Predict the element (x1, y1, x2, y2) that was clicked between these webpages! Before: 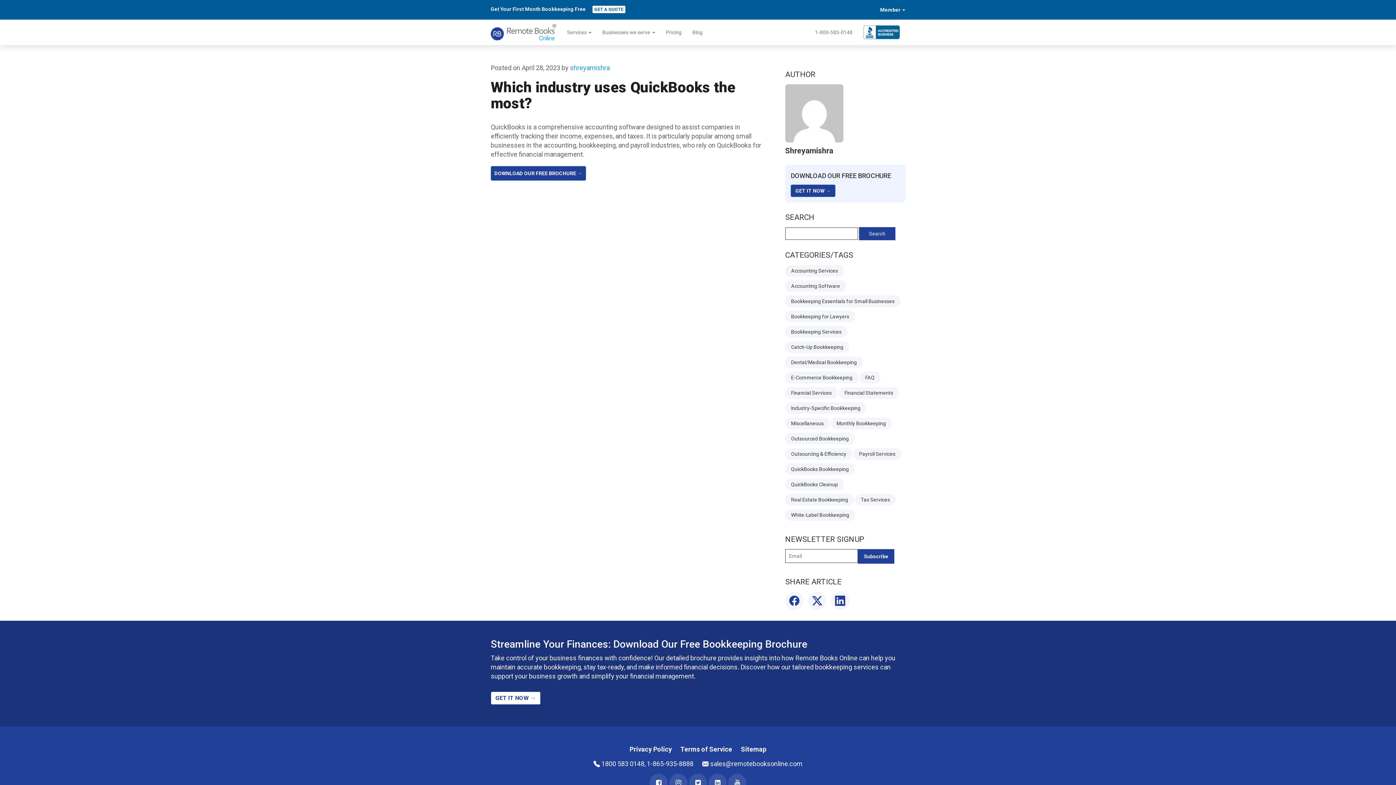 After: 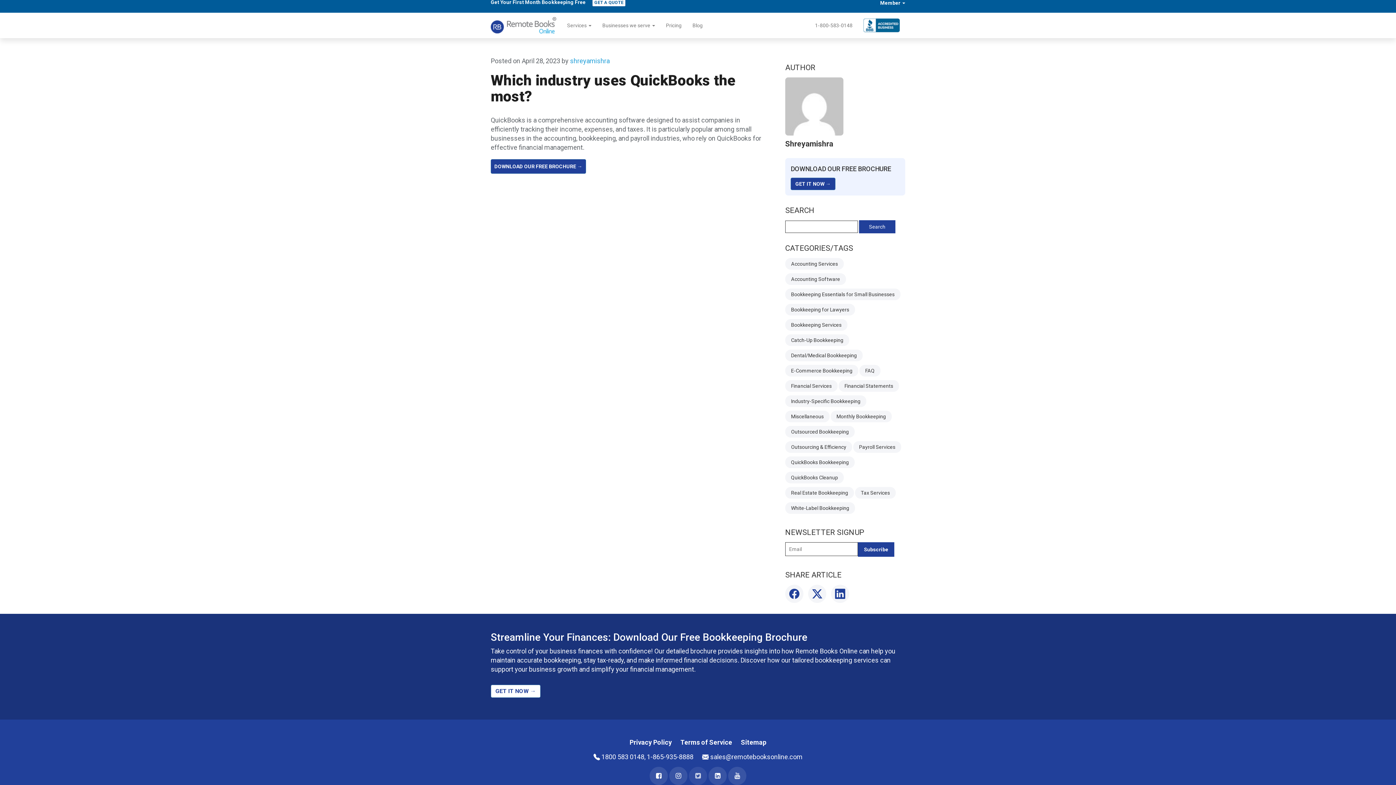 Action: bbox: (689, 774, 707, 792)